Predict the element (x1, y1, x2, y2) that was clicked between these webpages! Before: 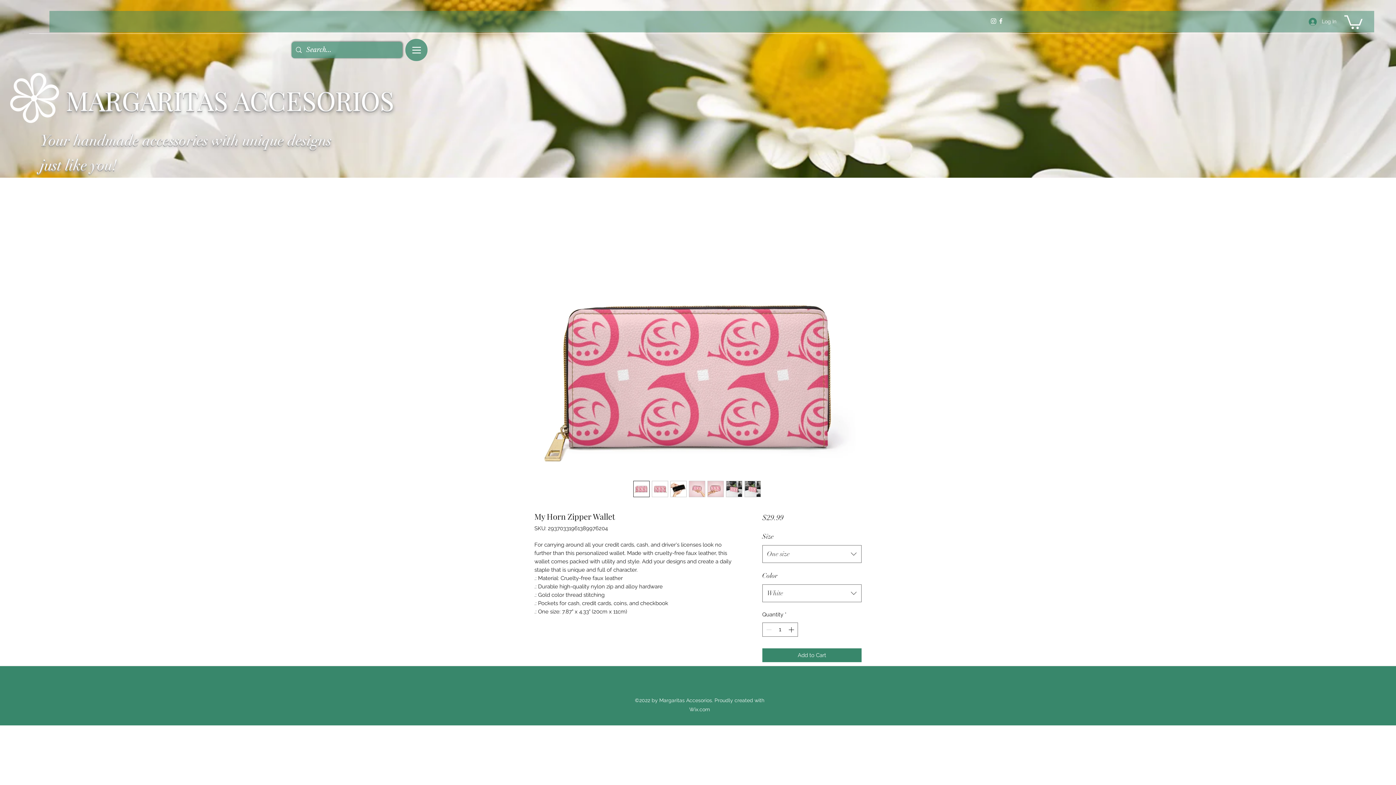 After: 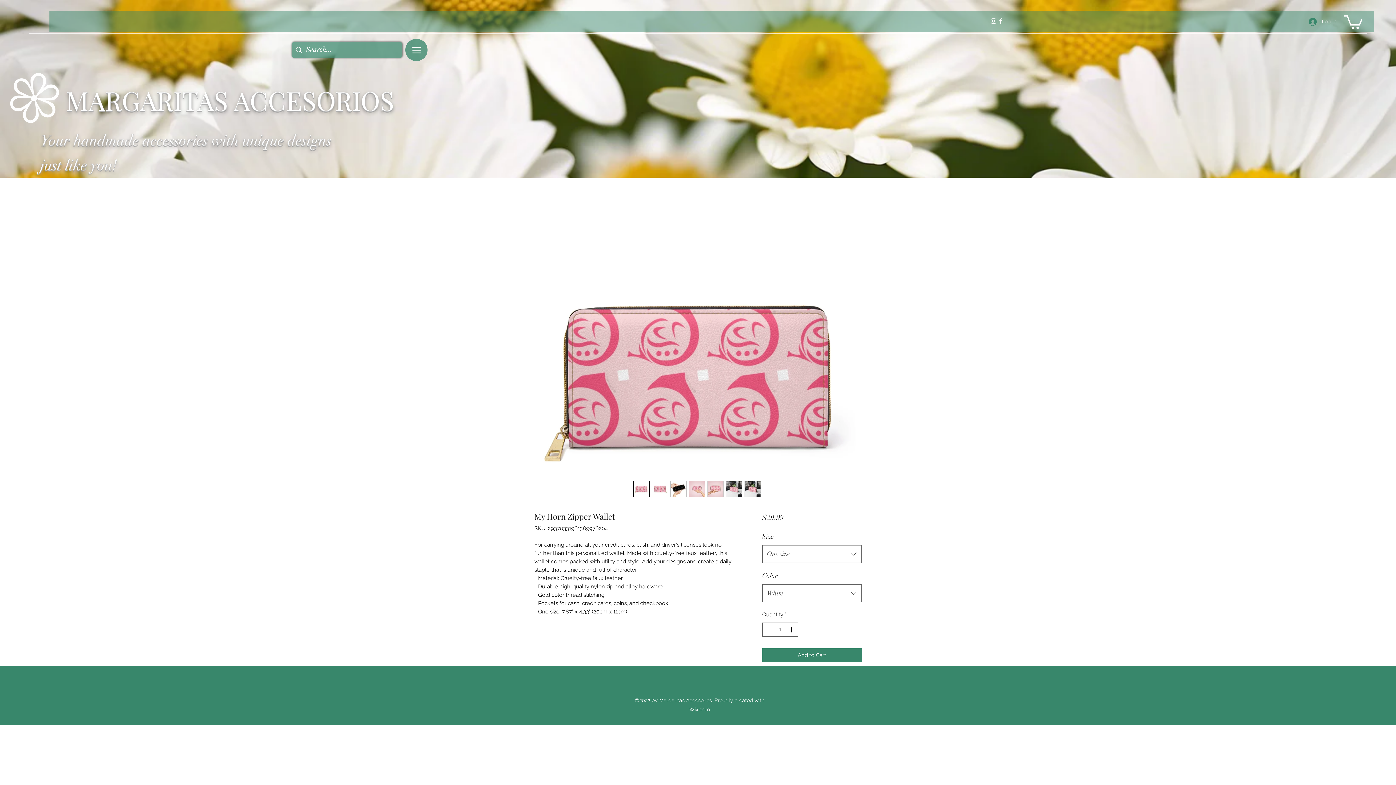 Action: bbox: (651, 481, 668, 497)